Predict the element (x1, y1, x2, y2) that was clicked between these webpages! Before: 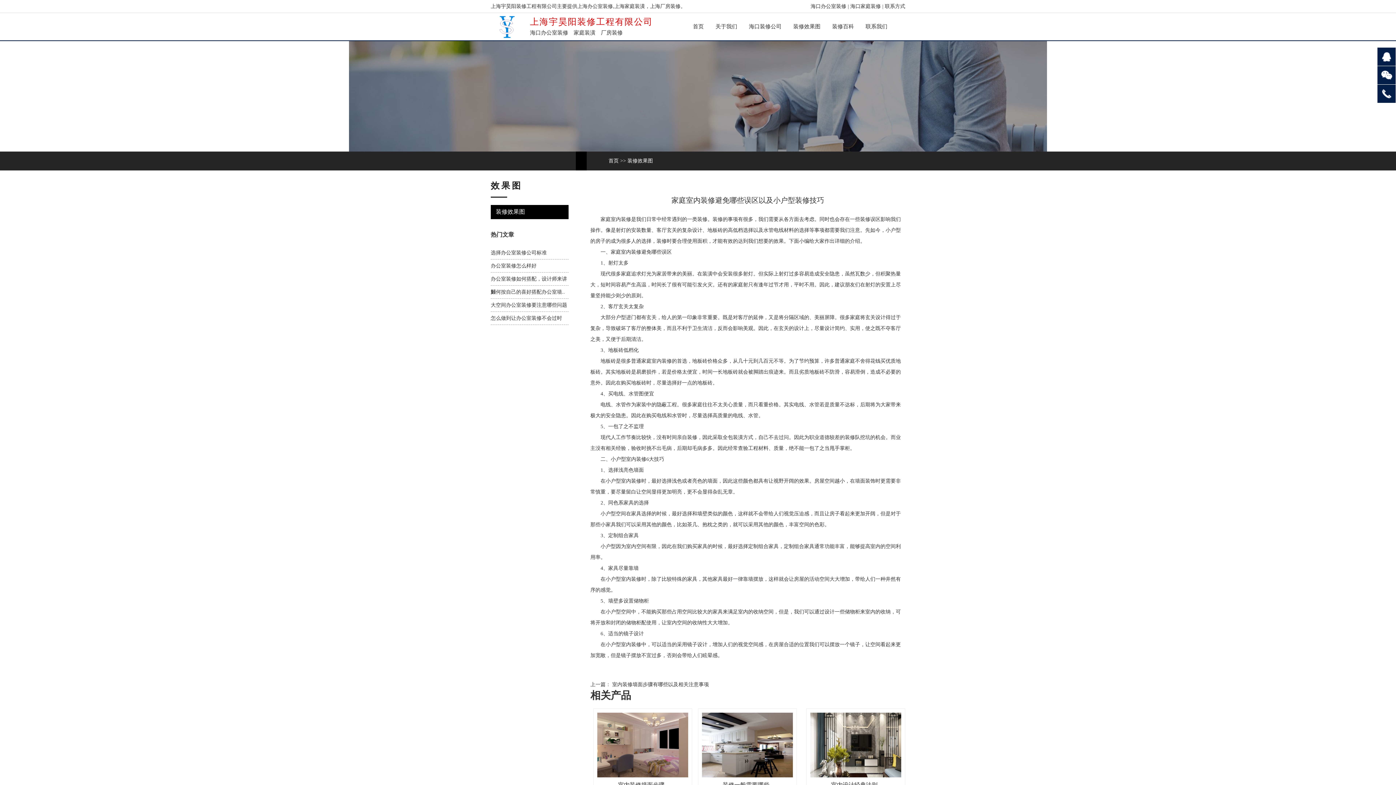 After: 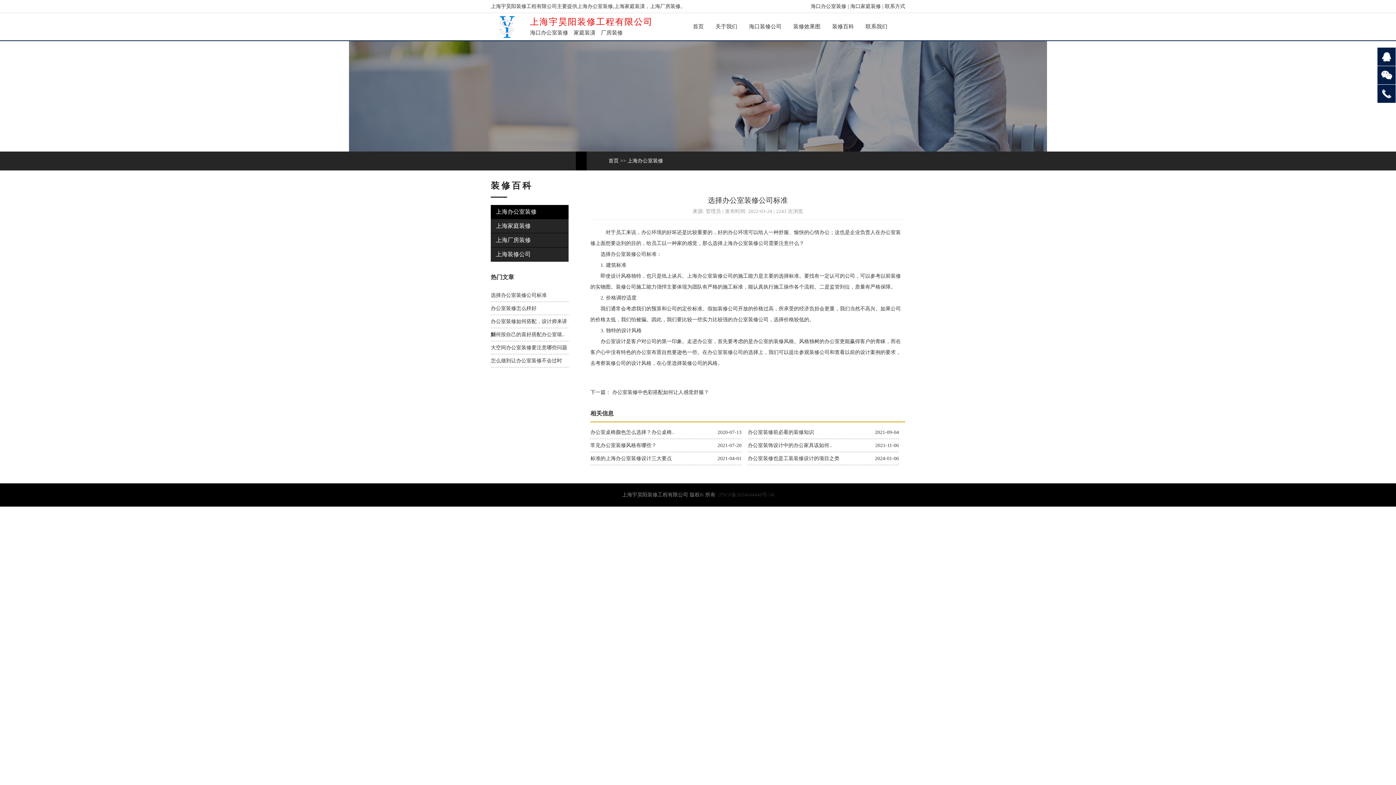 Action: bbox: (490, 250, 546, 255) label: 选择办公室装修公司标准